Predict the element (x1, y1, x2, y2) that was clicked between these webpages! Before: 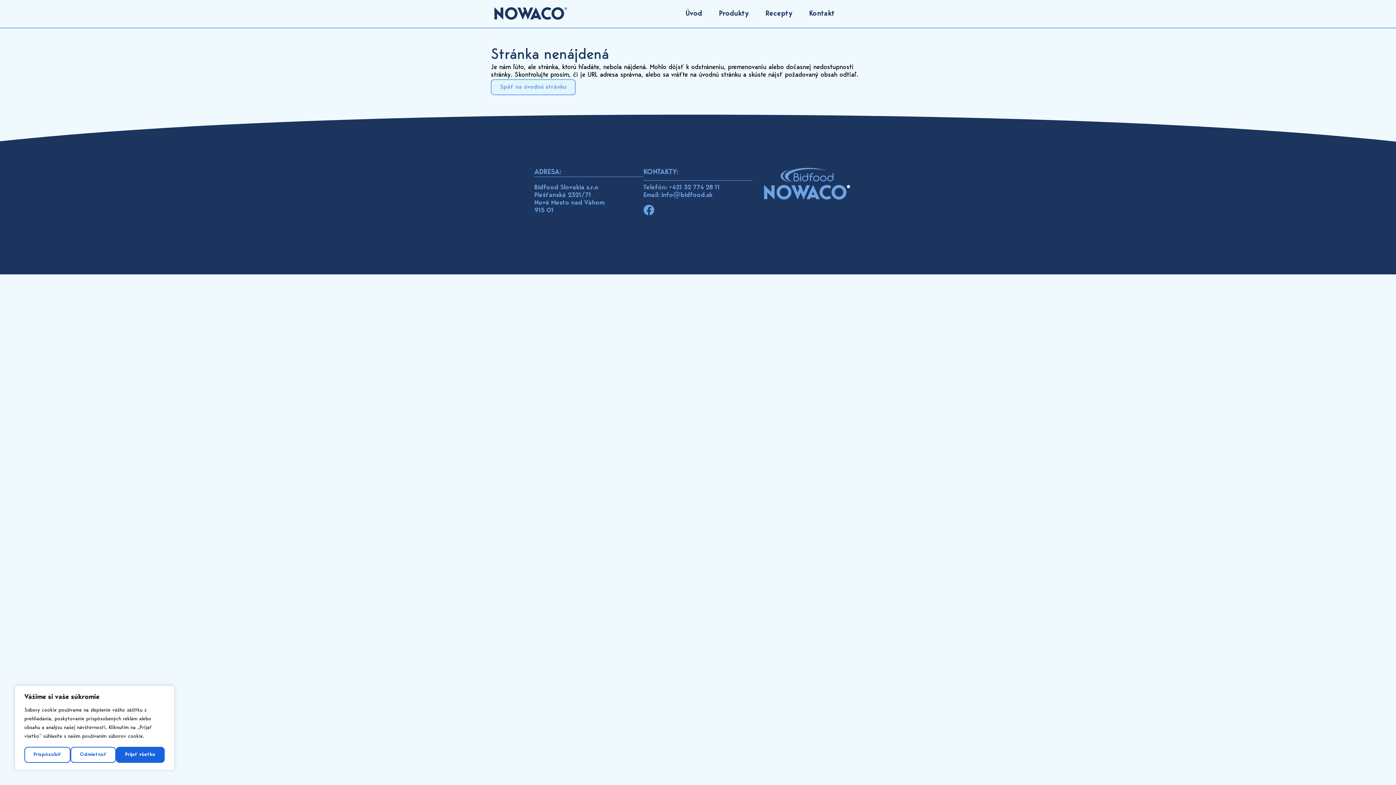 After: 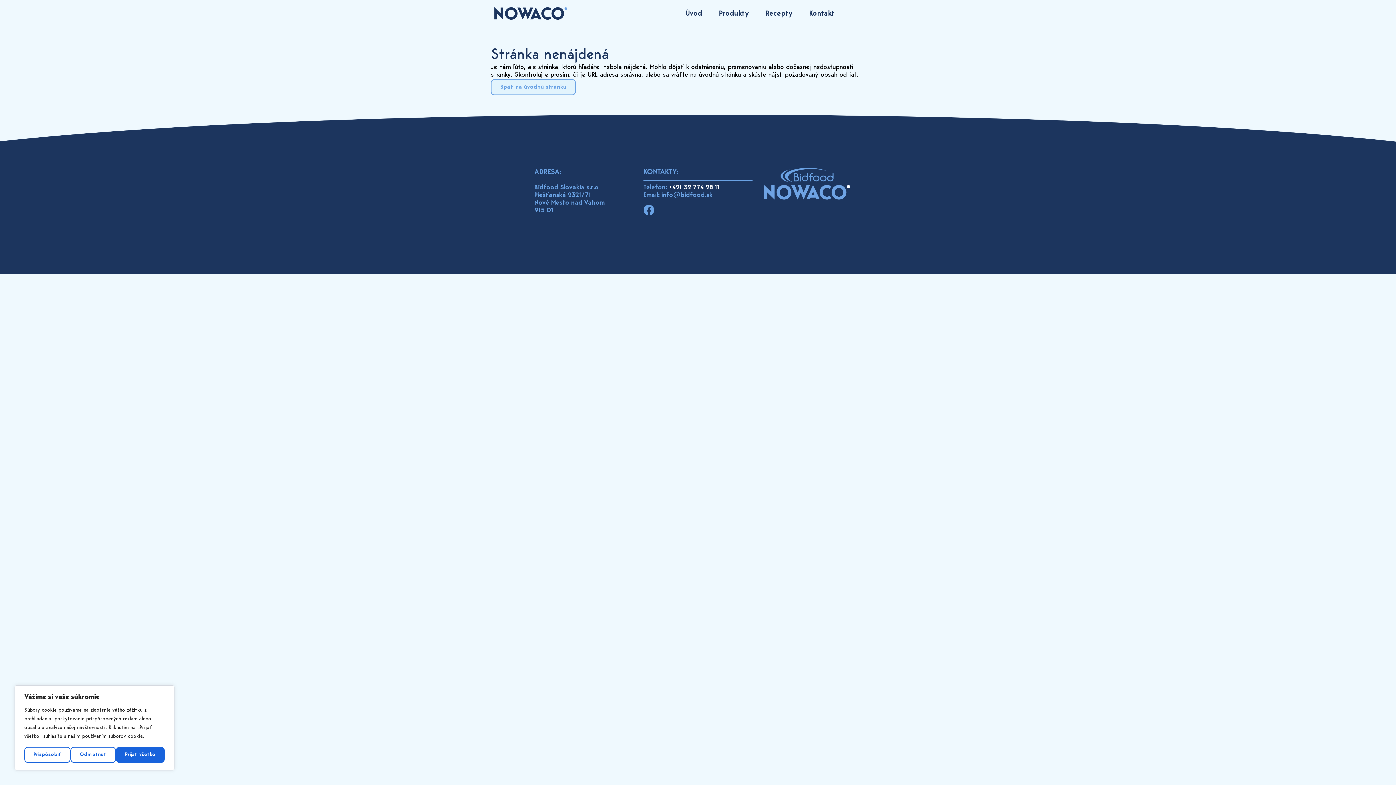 Action: label: +421 32 774 28 11 bbox: (669, 184, 720, 191)